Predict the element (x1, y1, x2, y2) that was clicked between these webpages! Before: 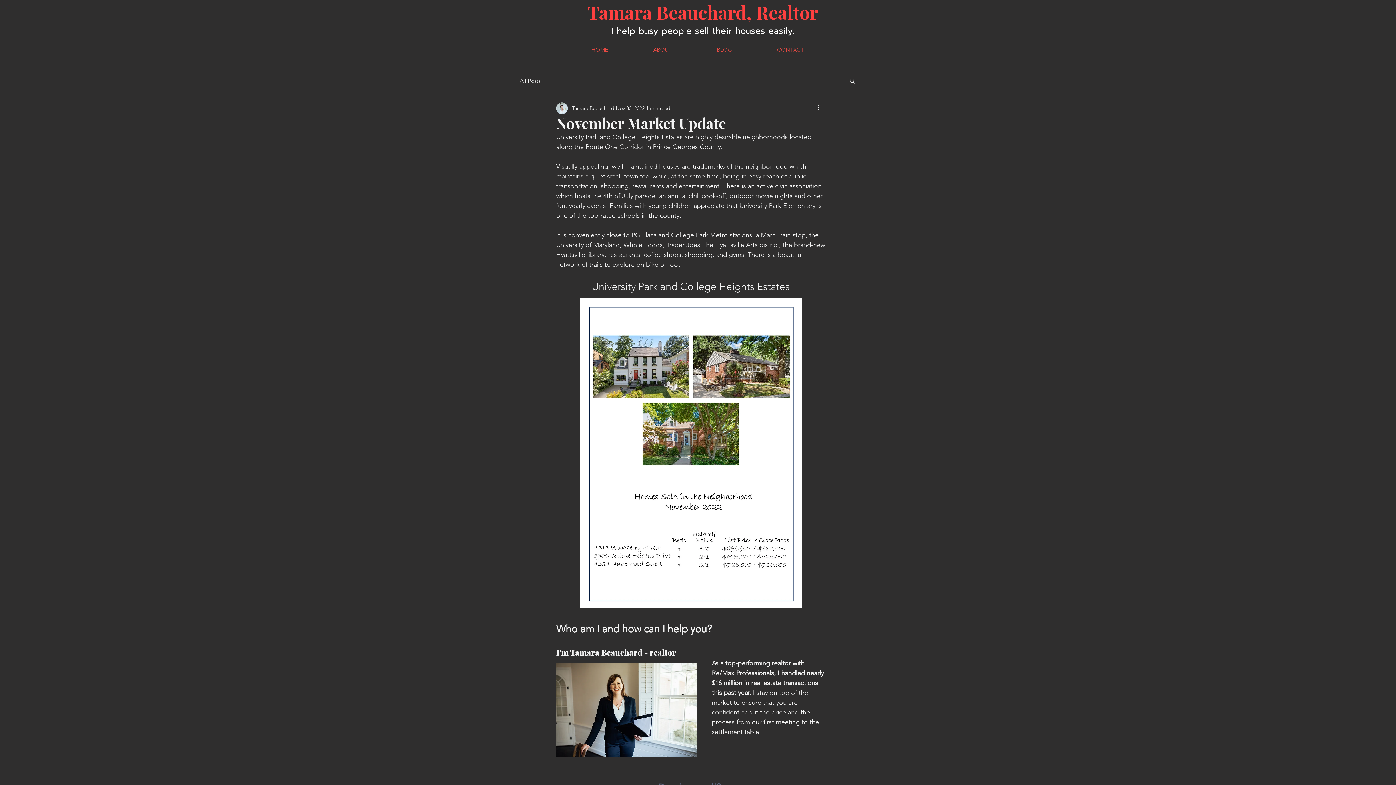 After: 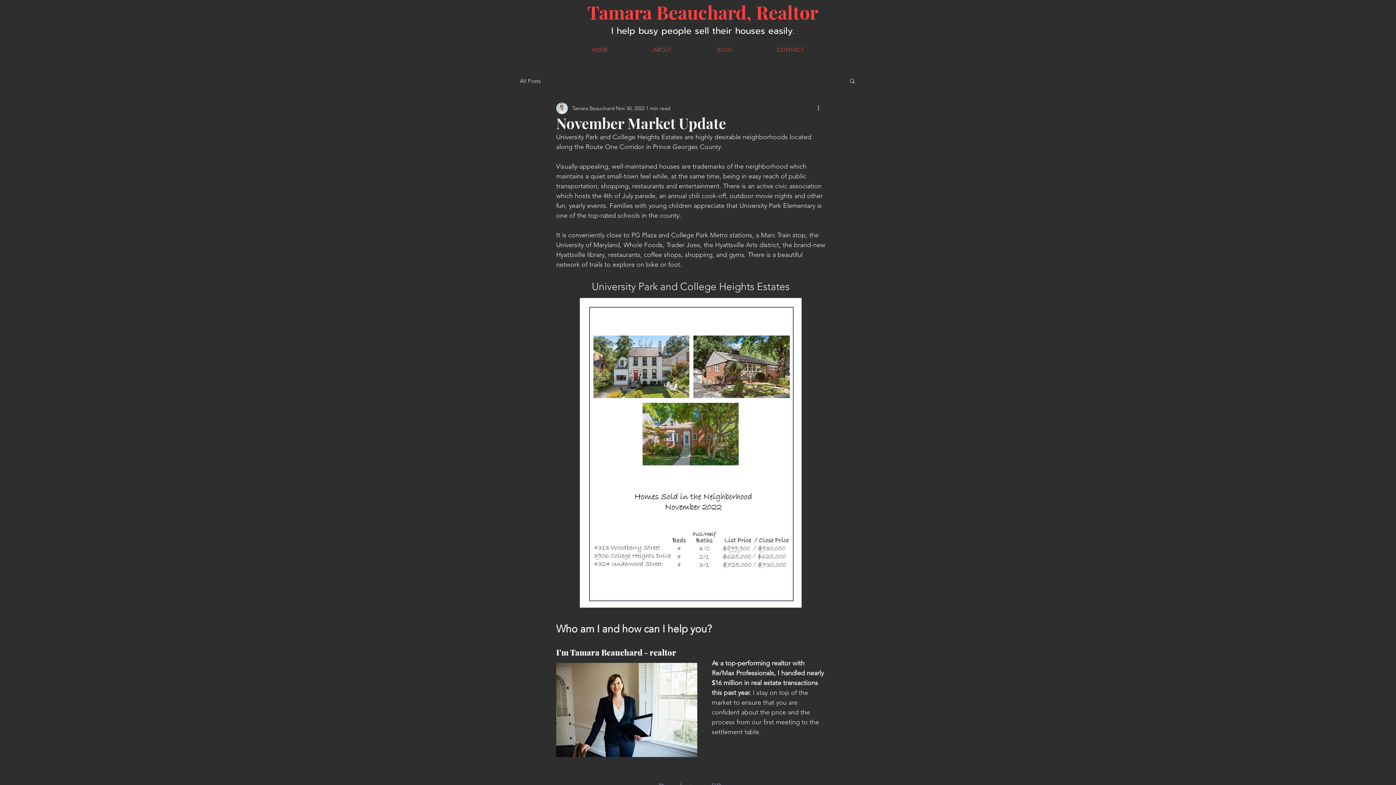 Action: label: Search bbox: (849, 77, 856, 83)